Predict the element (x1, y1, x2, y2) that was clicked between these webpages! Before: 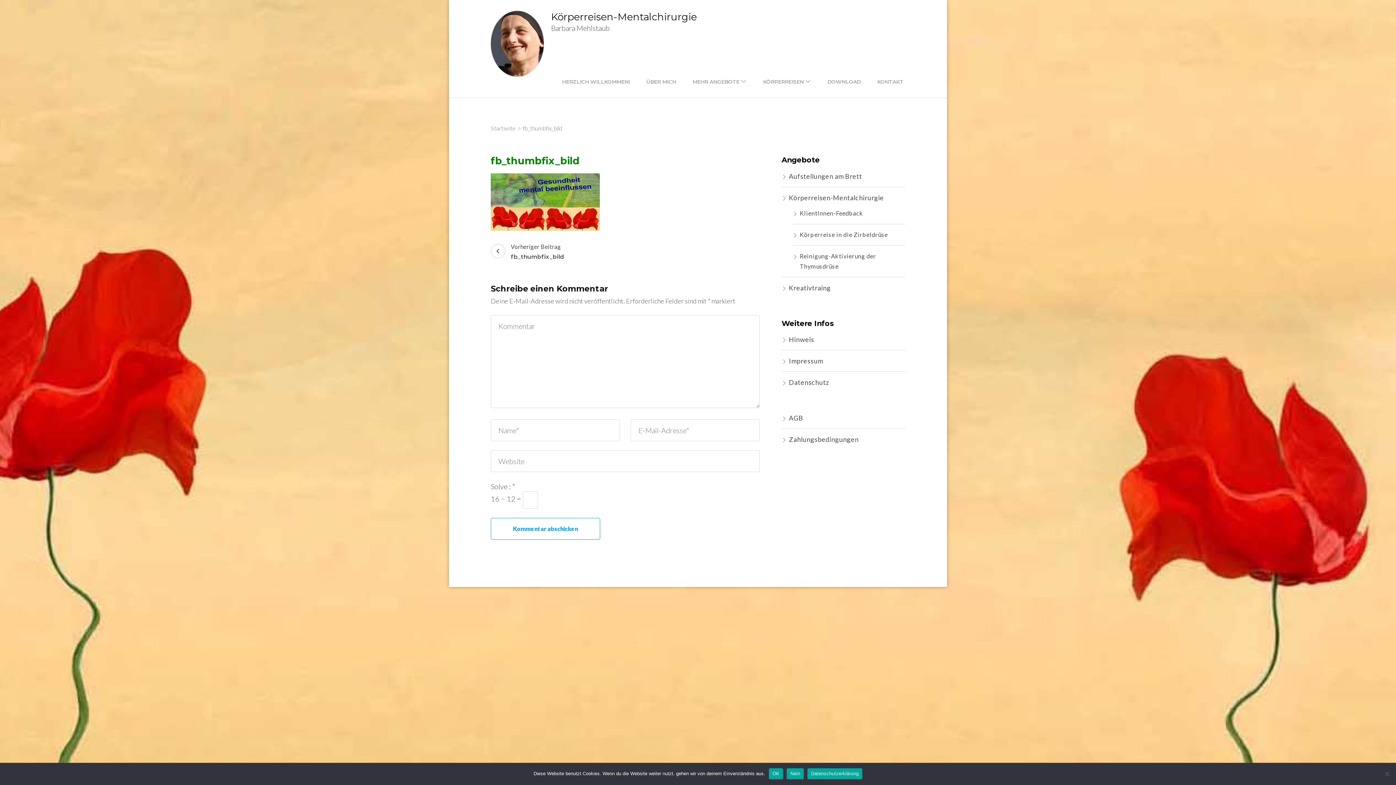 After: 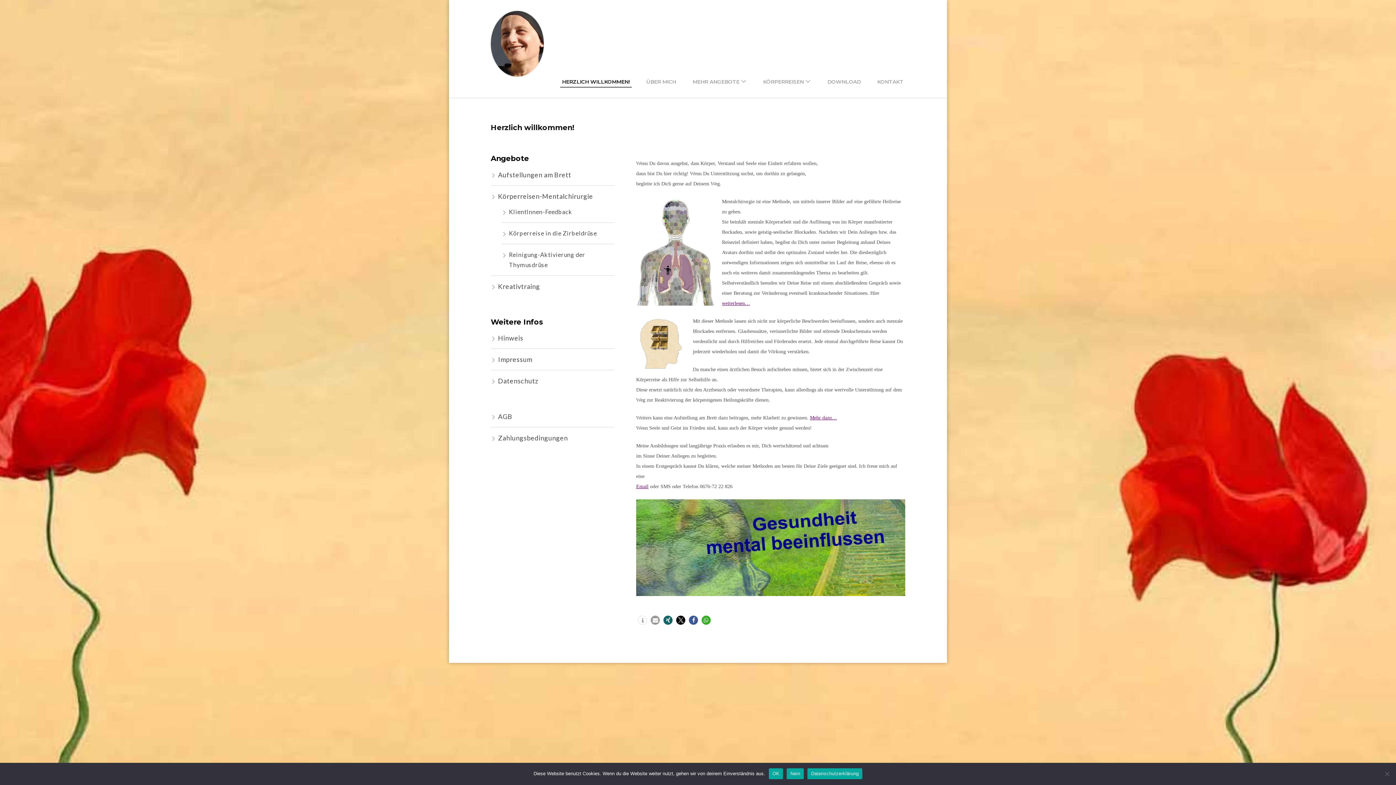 Action: bbox: (490, 10, 544, 76)